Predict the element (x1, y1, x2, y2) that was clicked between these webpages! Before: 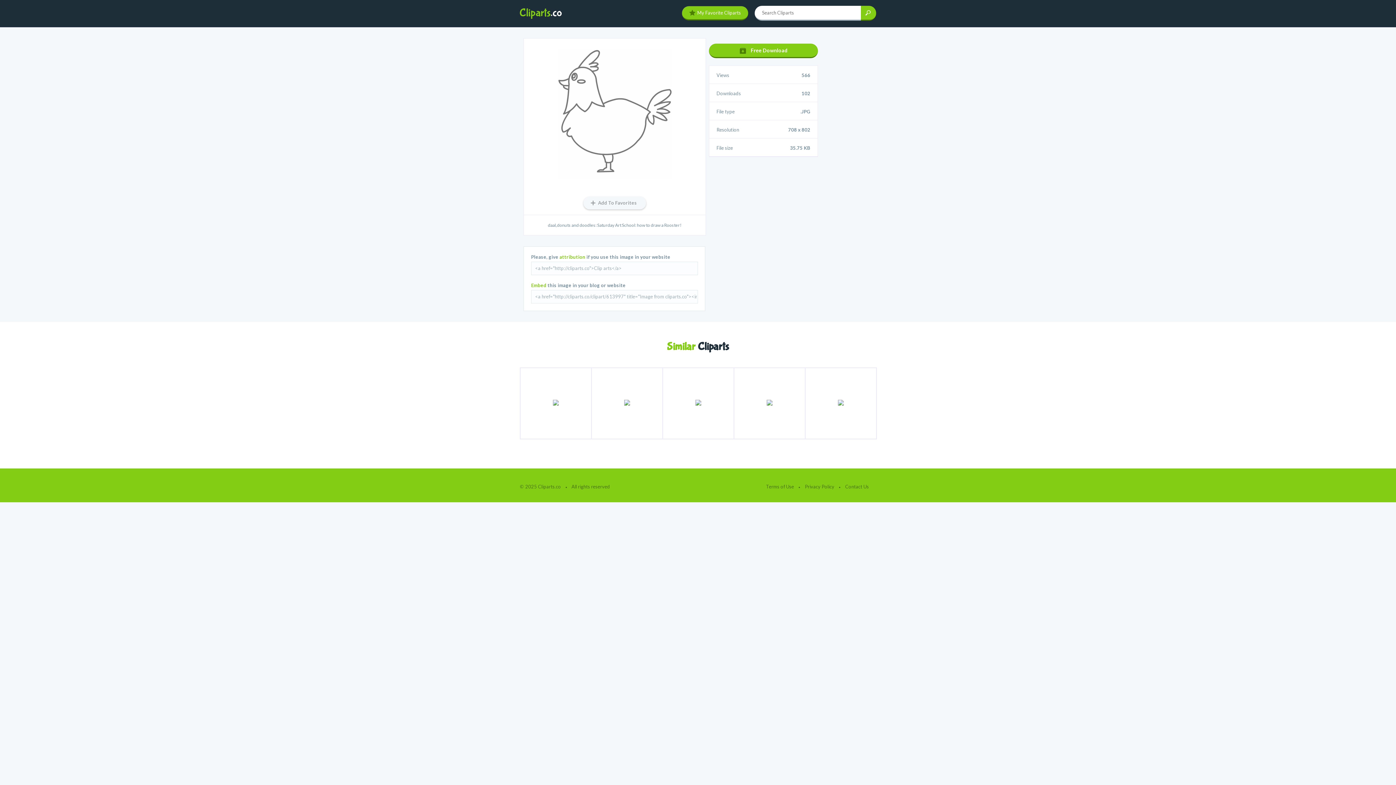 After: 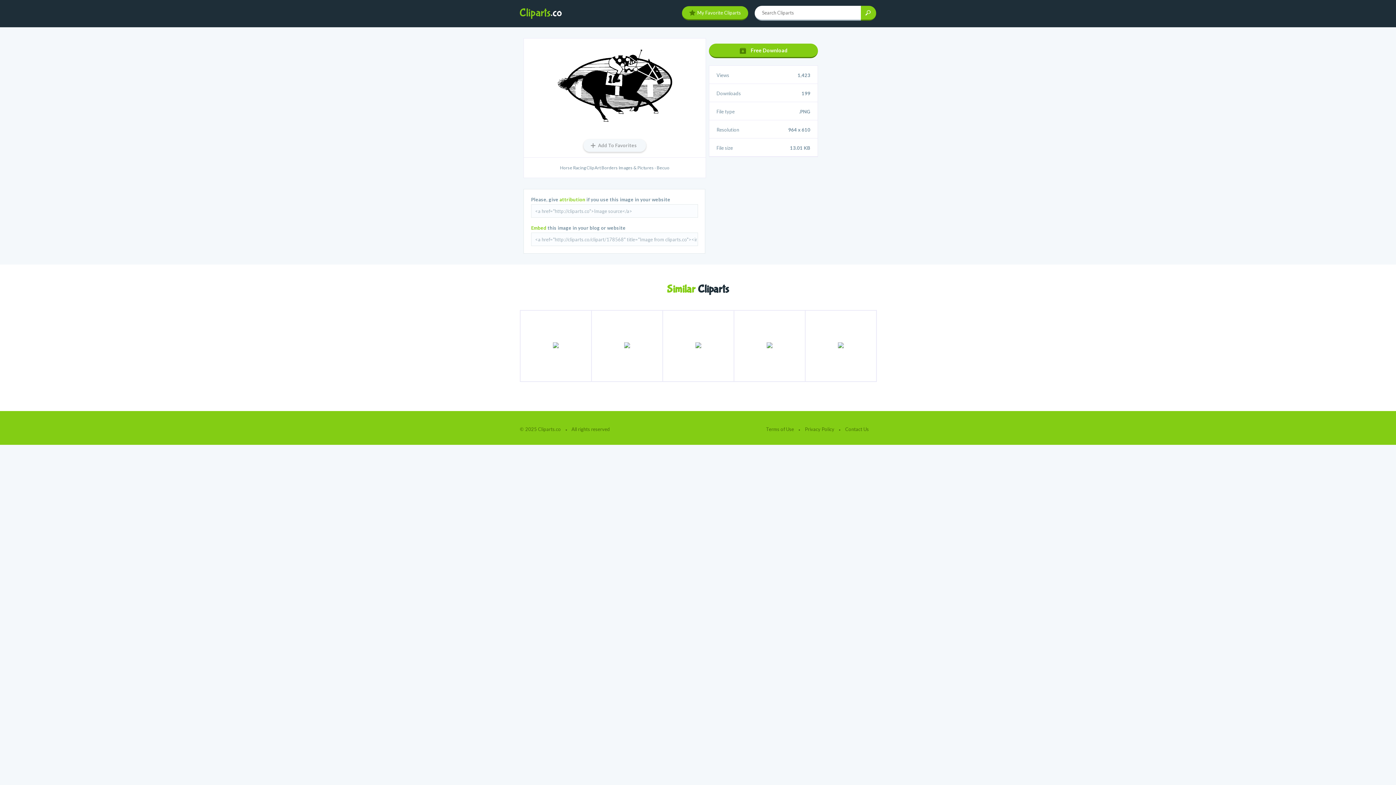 Action: bbox: (591, 367, 662, 439)